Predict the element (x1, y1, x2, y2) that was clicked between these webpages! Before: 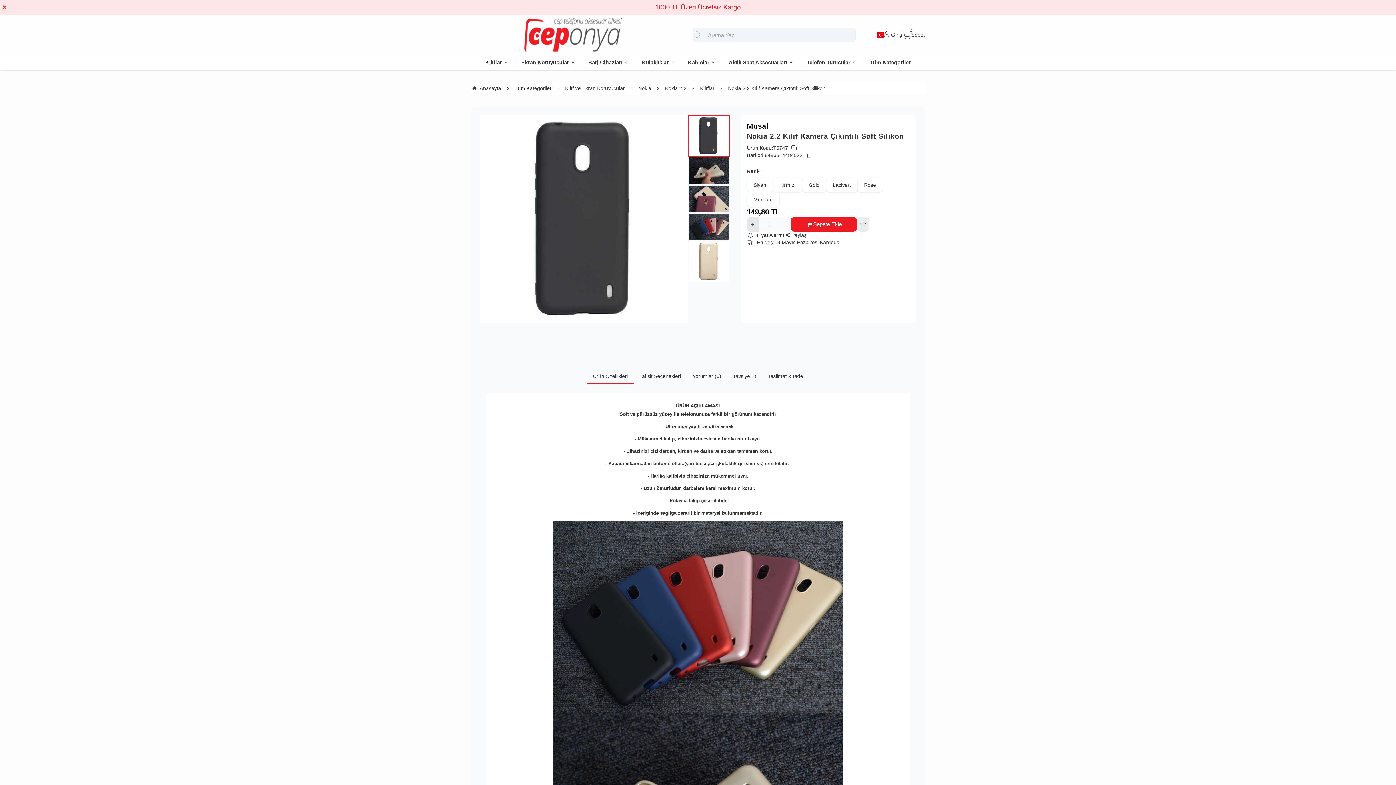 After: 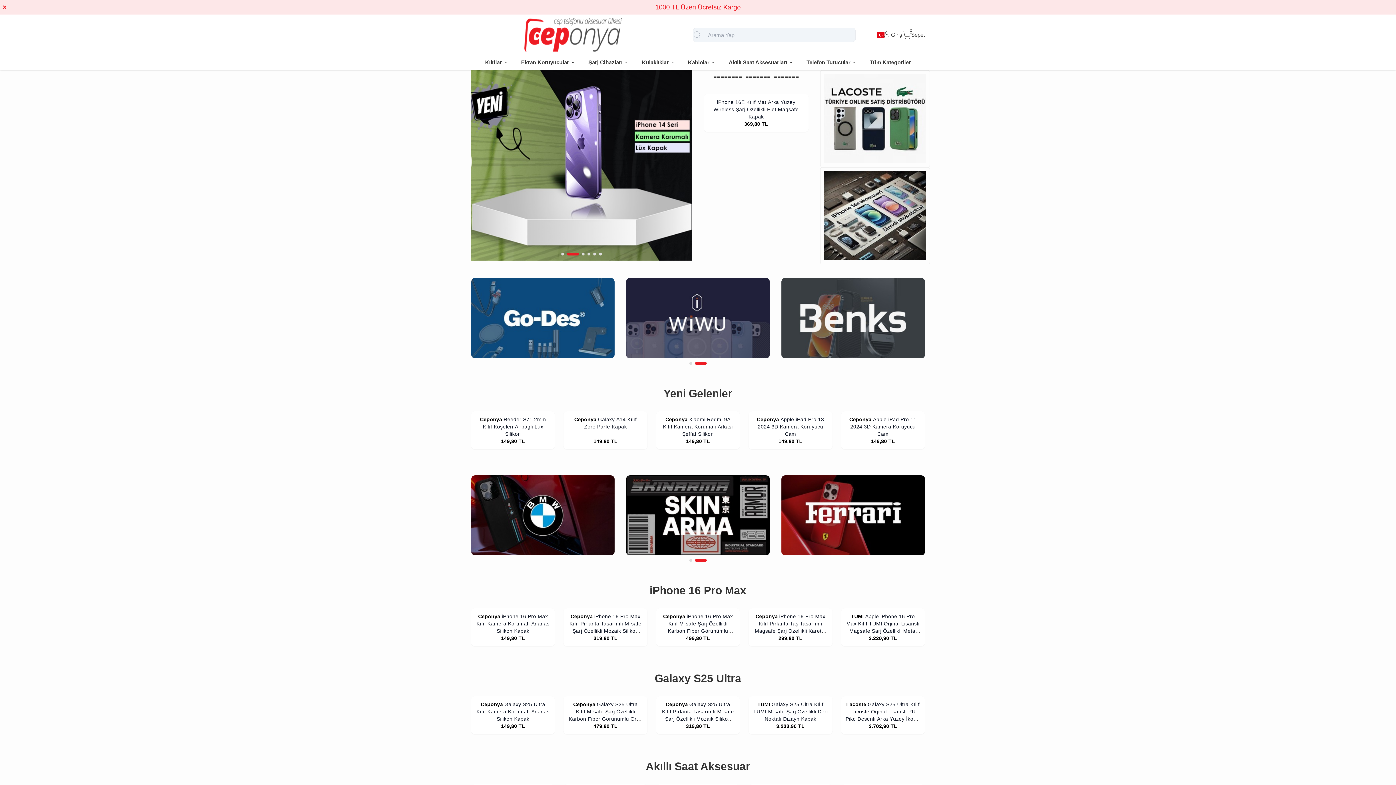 Action: label: Anasayfa bbox: (471, 81, 501, 94)